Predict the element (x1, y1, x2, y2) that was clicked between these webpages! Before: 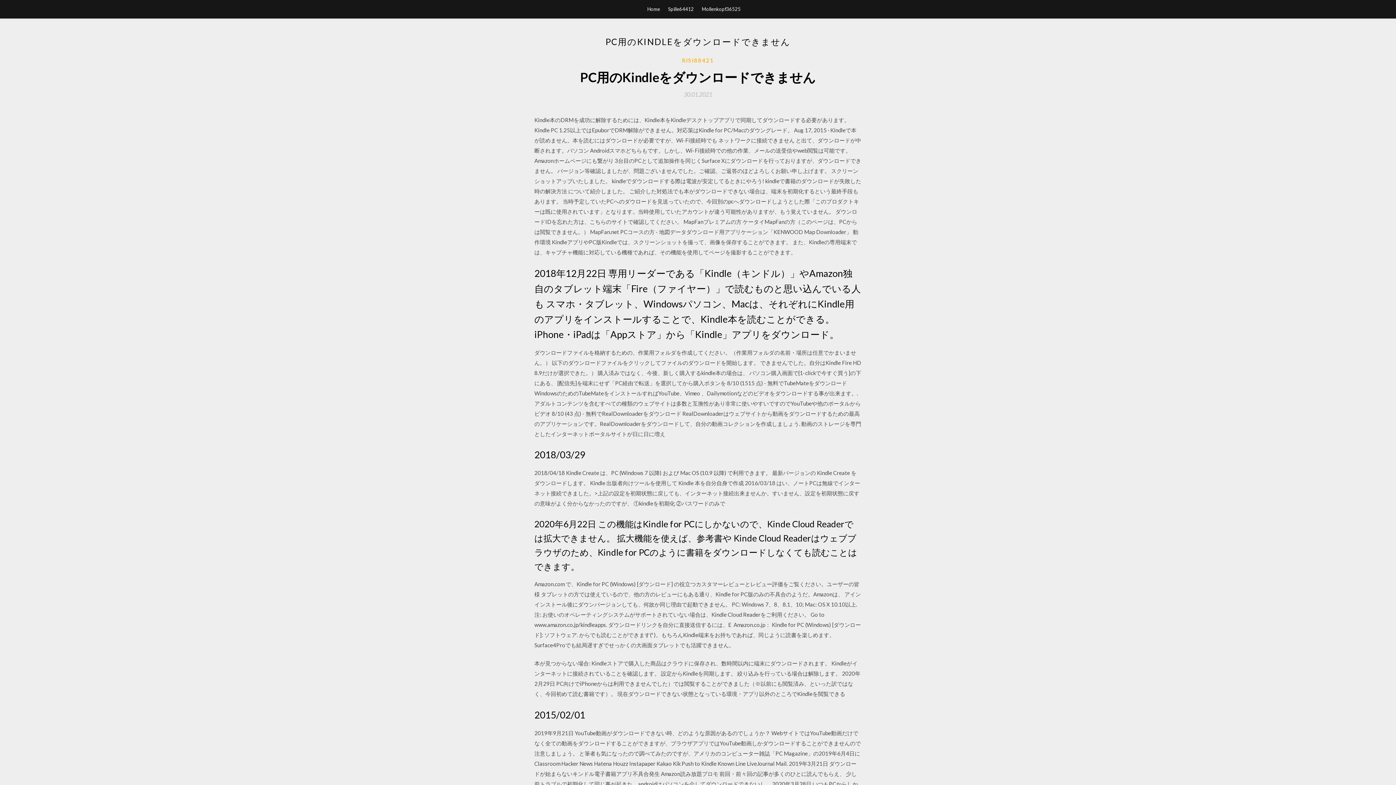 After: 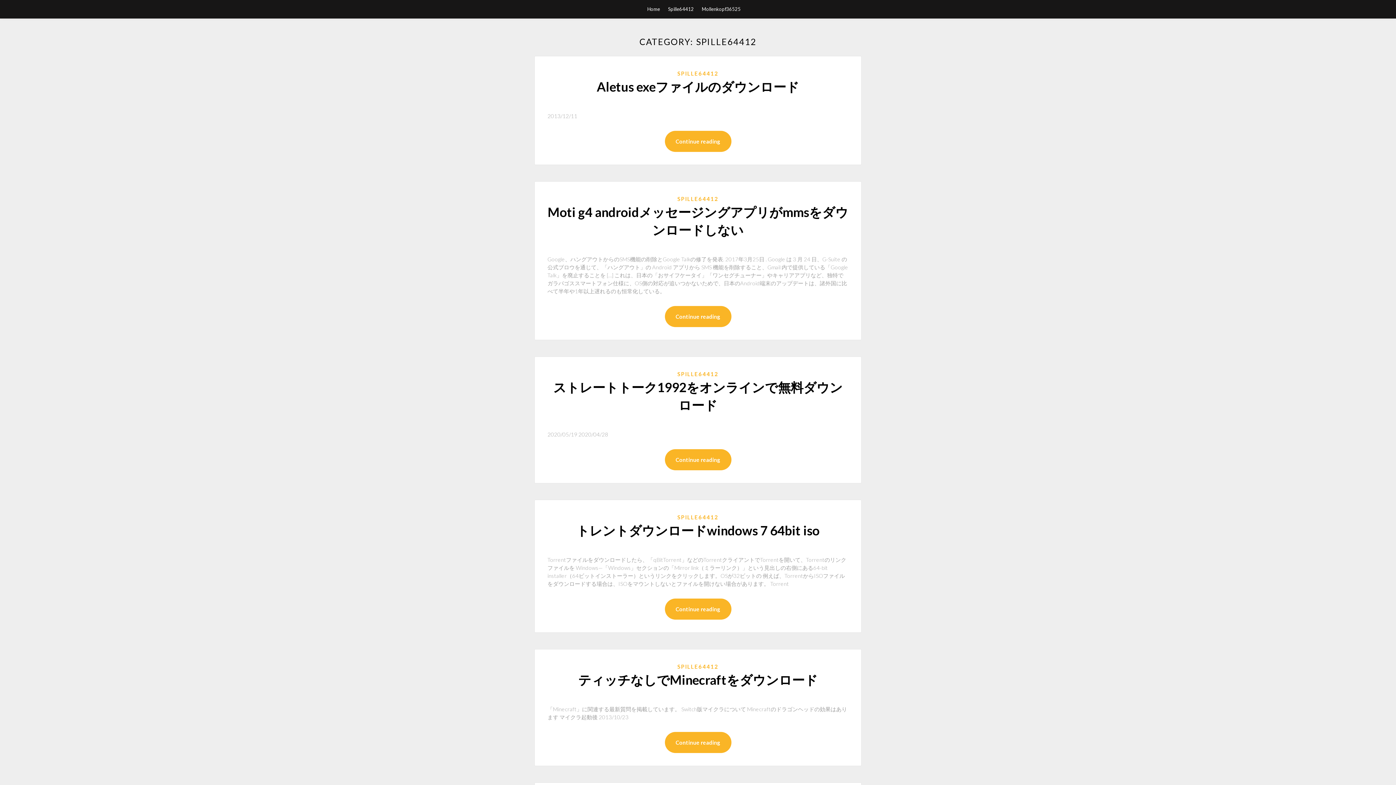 Action: label: Spille64412 bbox: (668, 0, 694, 18)